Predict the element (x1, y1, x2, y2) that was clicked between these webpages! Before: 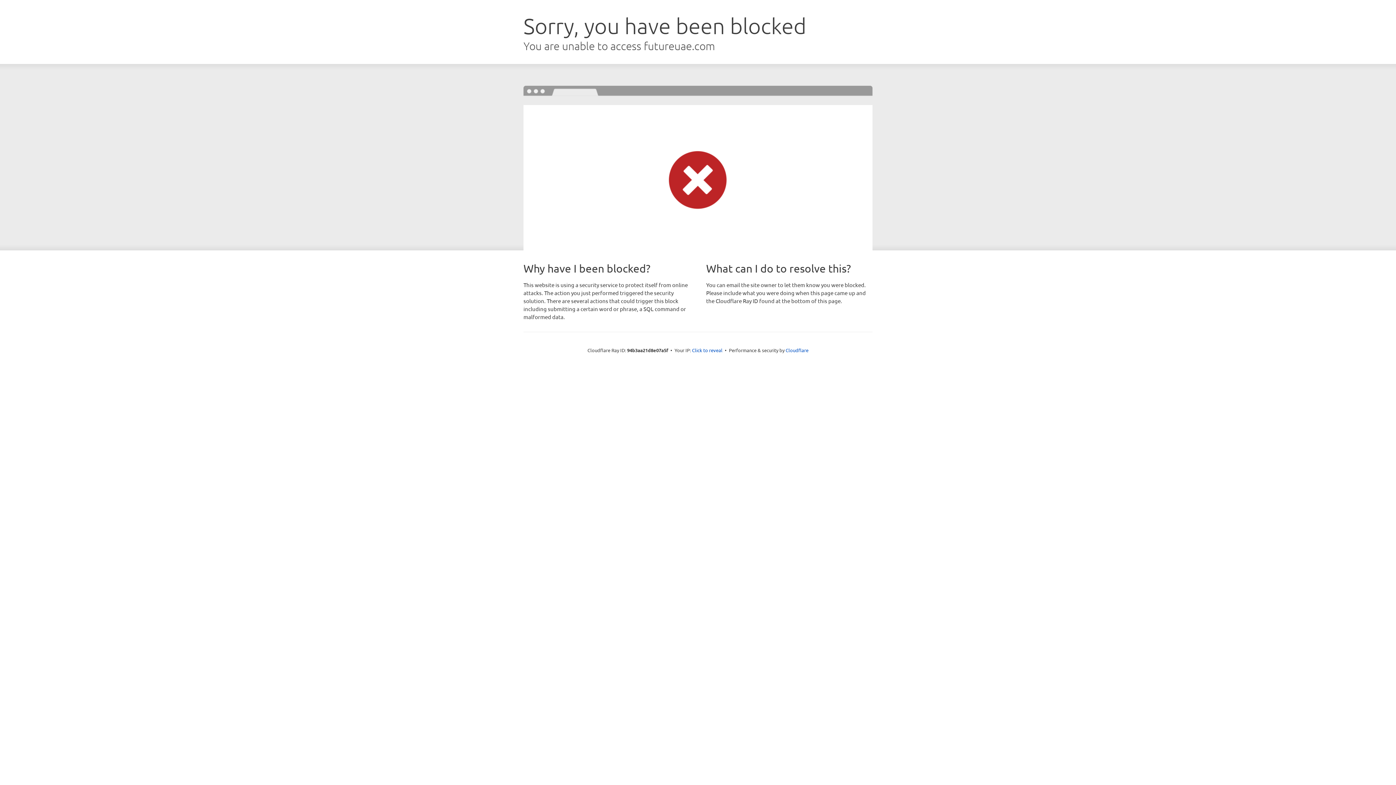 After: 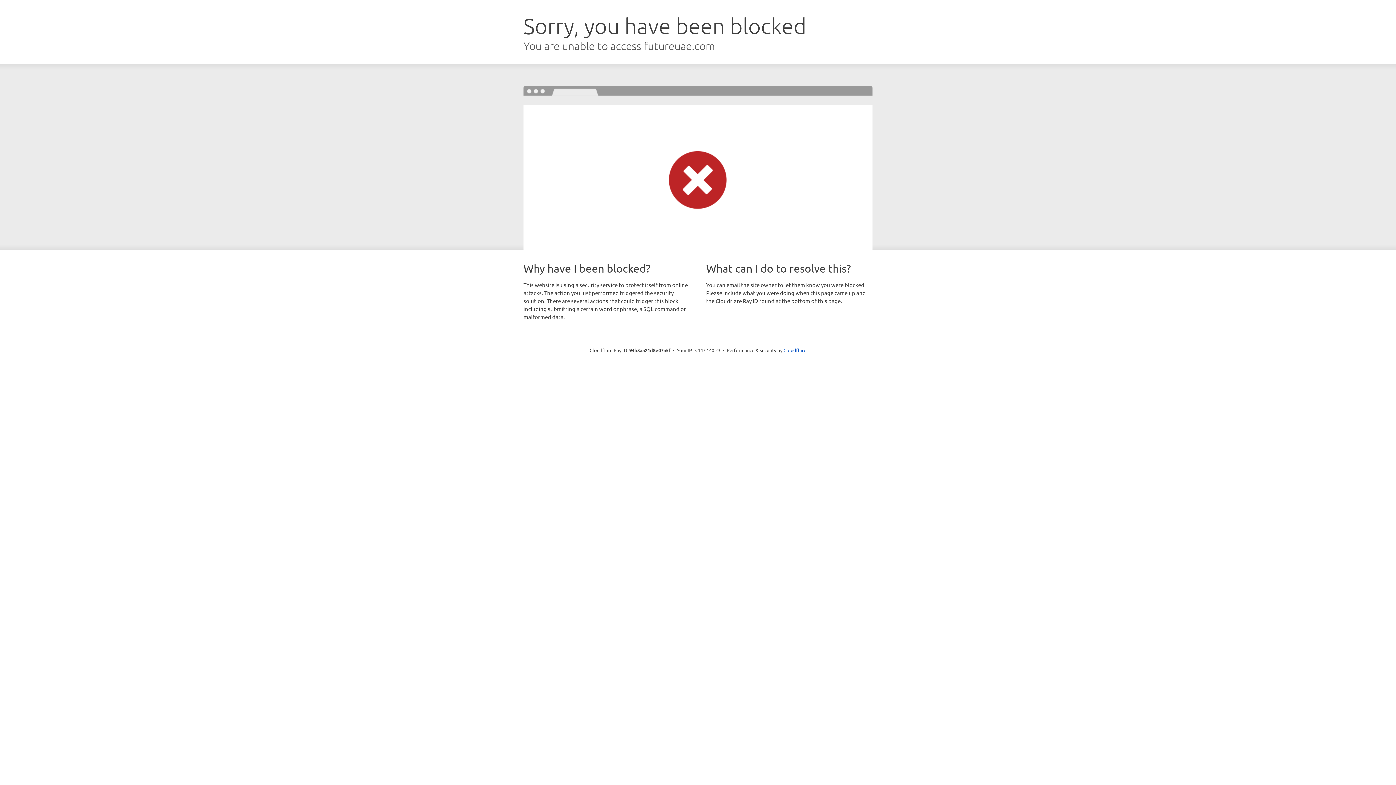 Action: label: Click to reveal bbox: (692, 346, 722, 353)